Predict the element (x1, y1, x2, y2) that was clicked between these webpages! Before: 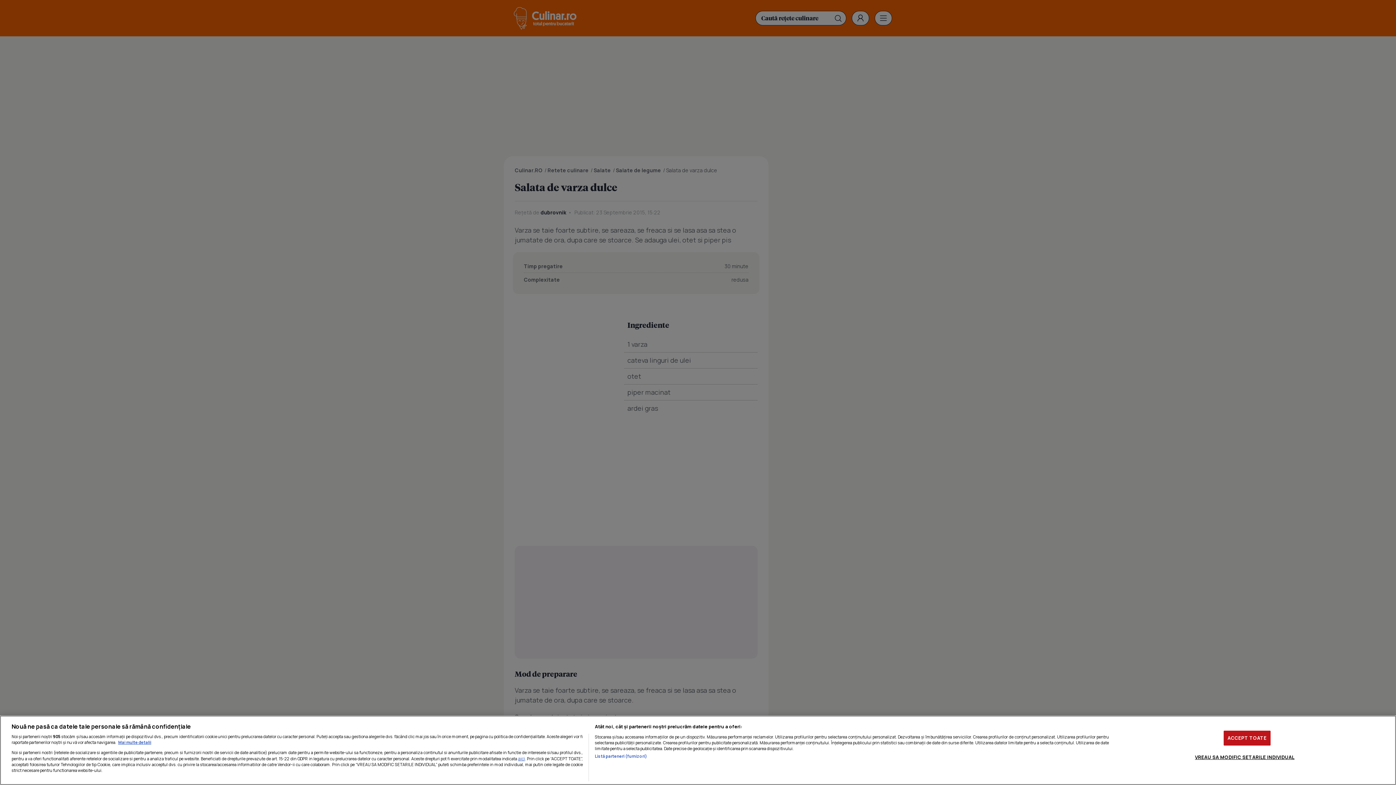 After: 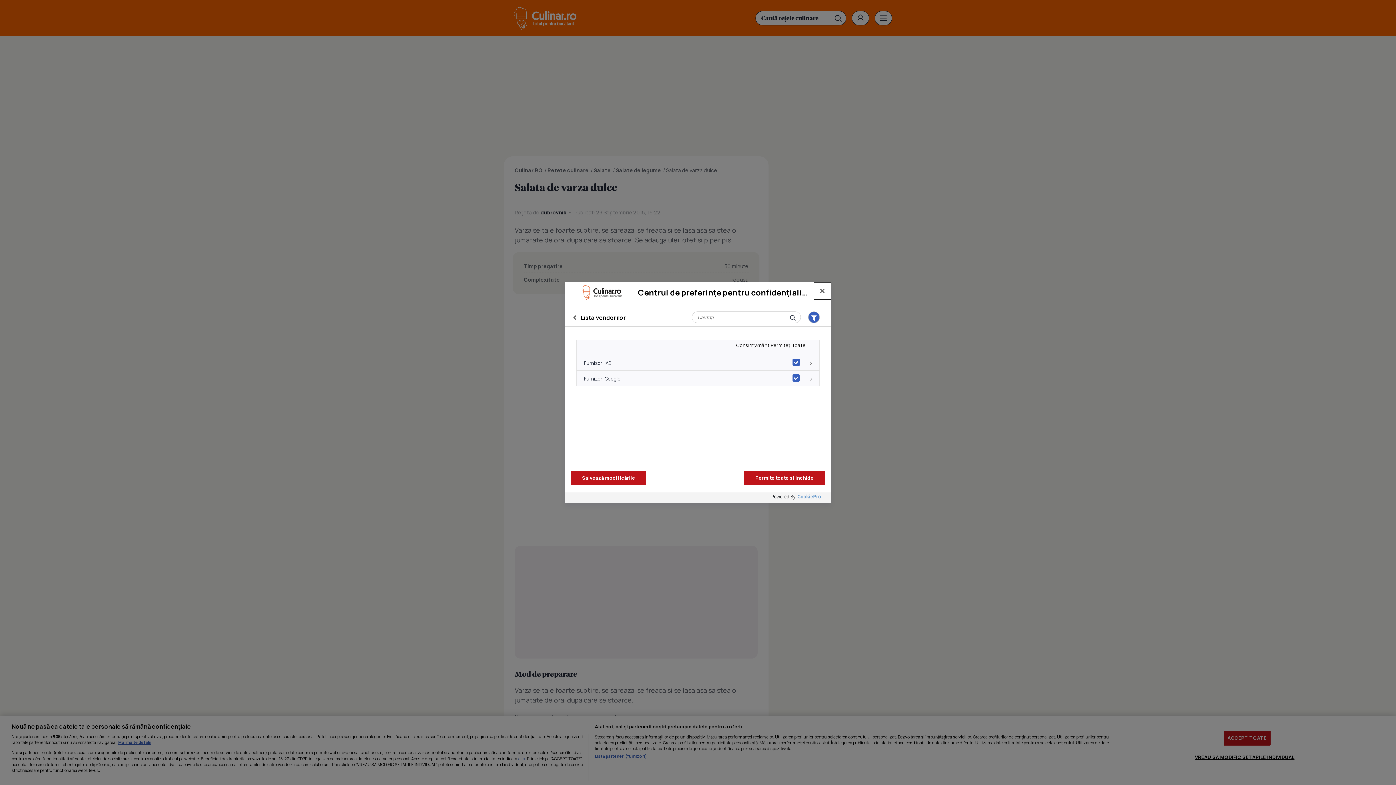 Action: bbox: (594, 753, 647, 759) label: Listă parteneri (furnizori)